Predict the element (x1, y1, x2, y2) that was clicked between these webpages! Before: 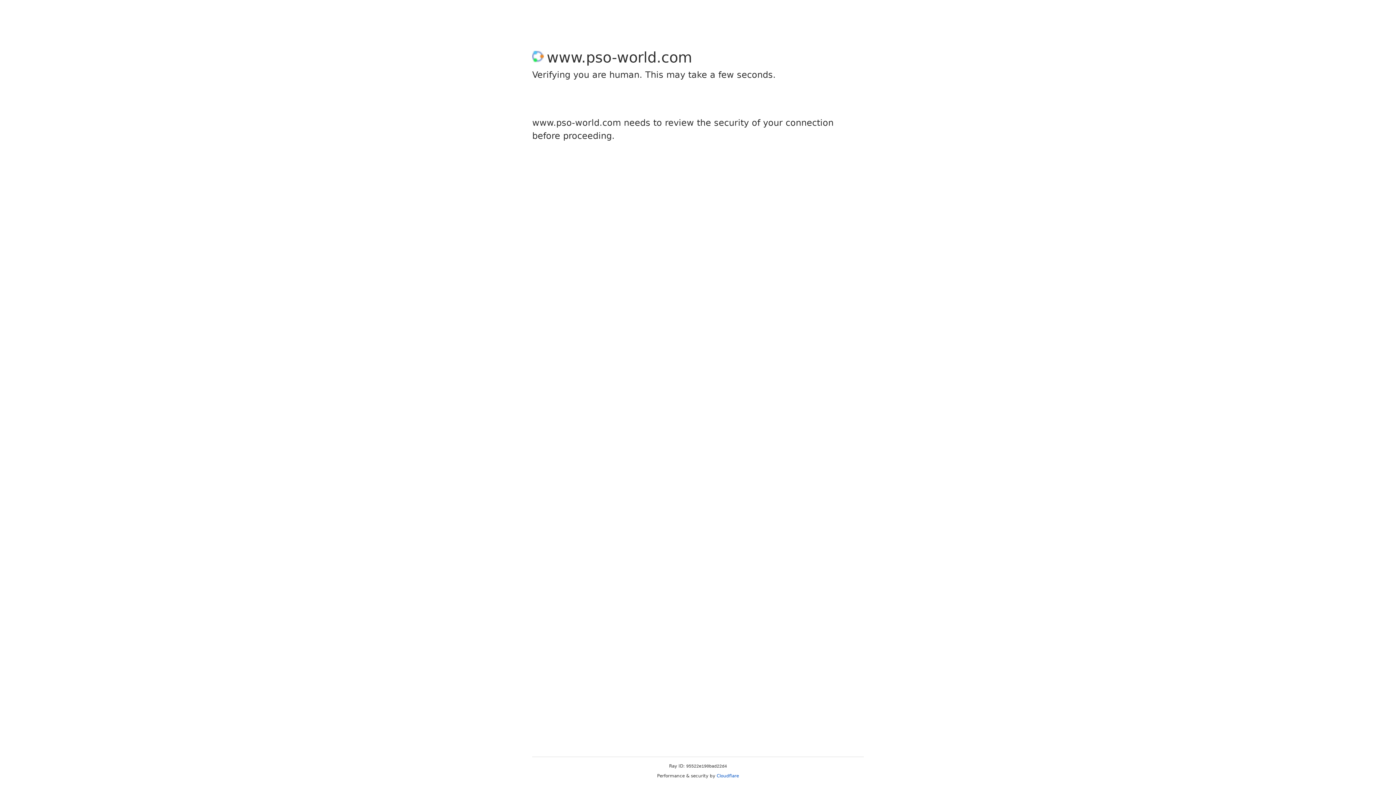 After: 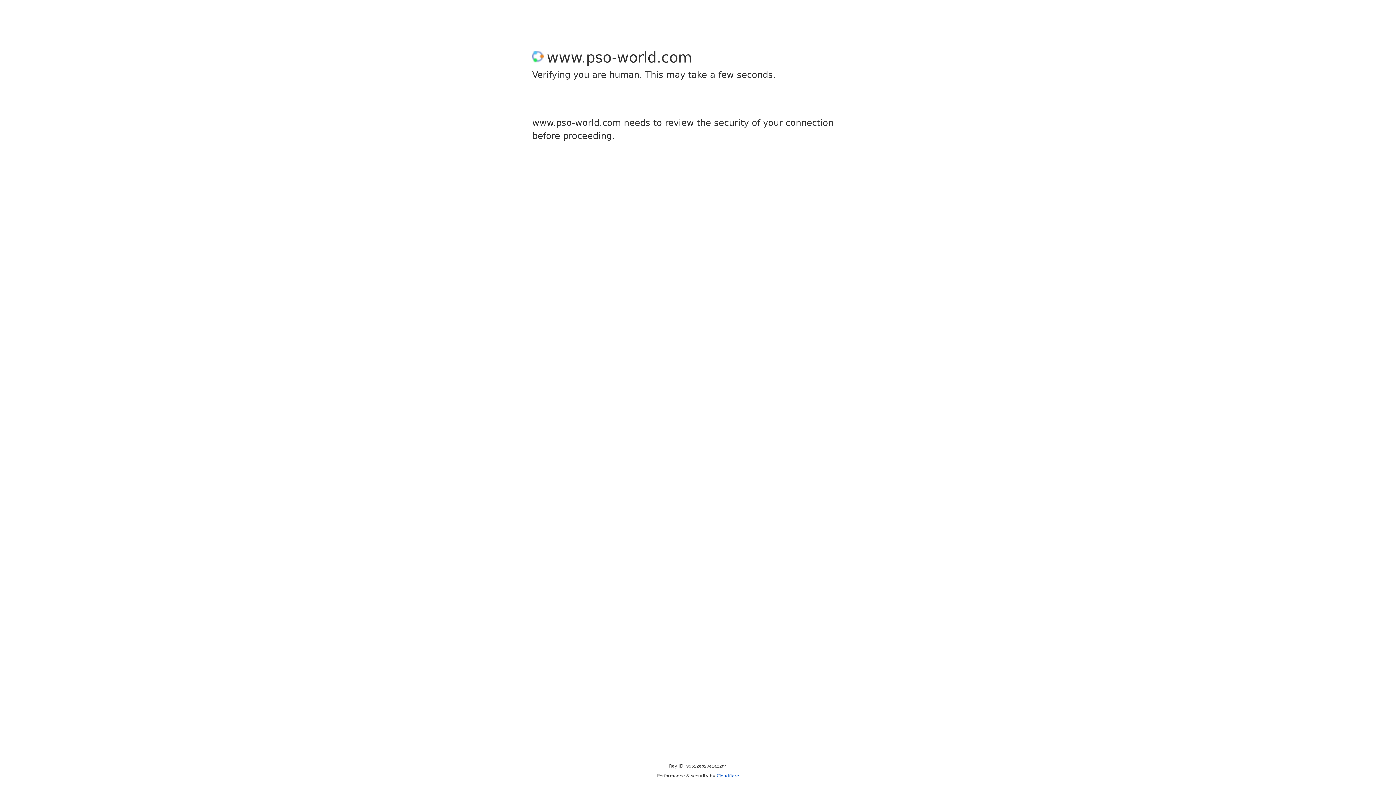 Action: label: Cloudflare bbox: (716, 773, 739, 778)